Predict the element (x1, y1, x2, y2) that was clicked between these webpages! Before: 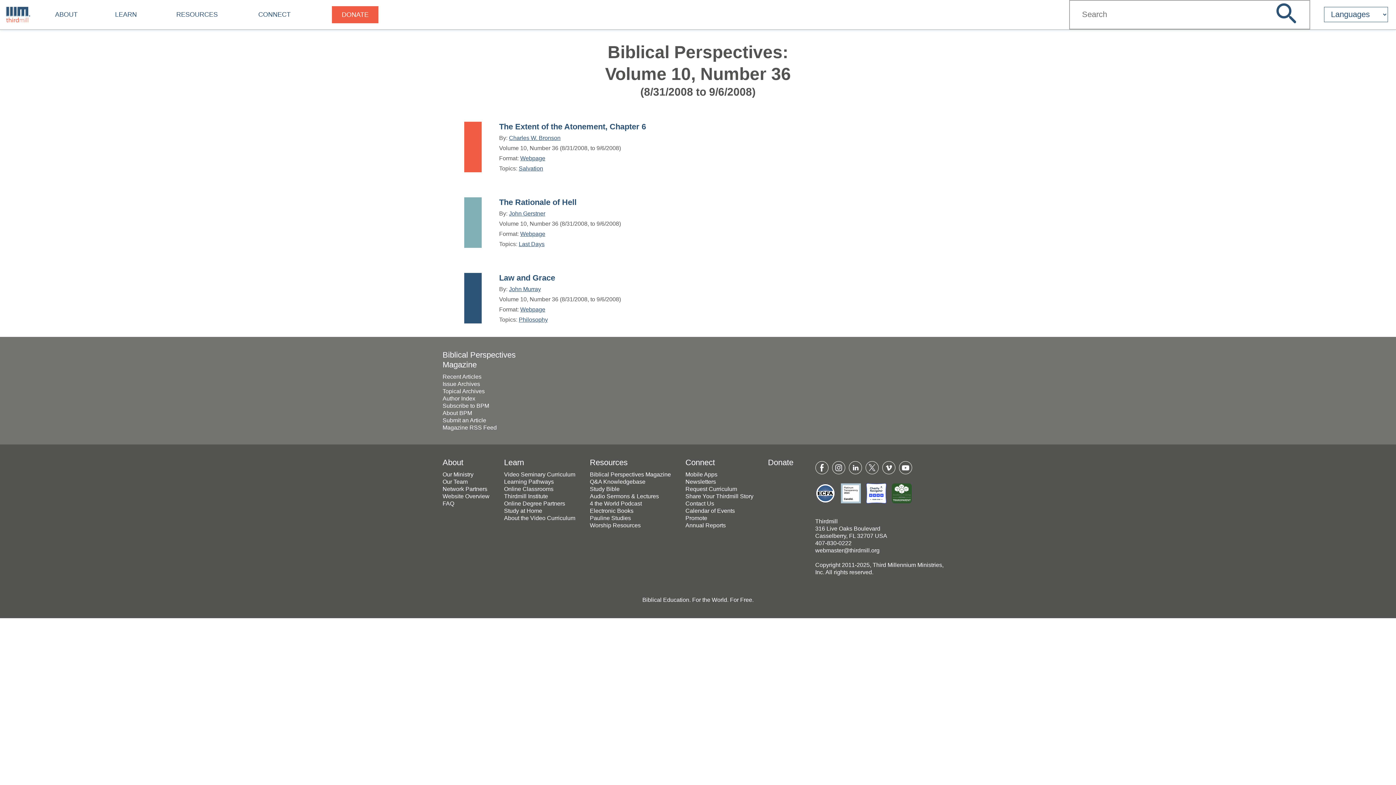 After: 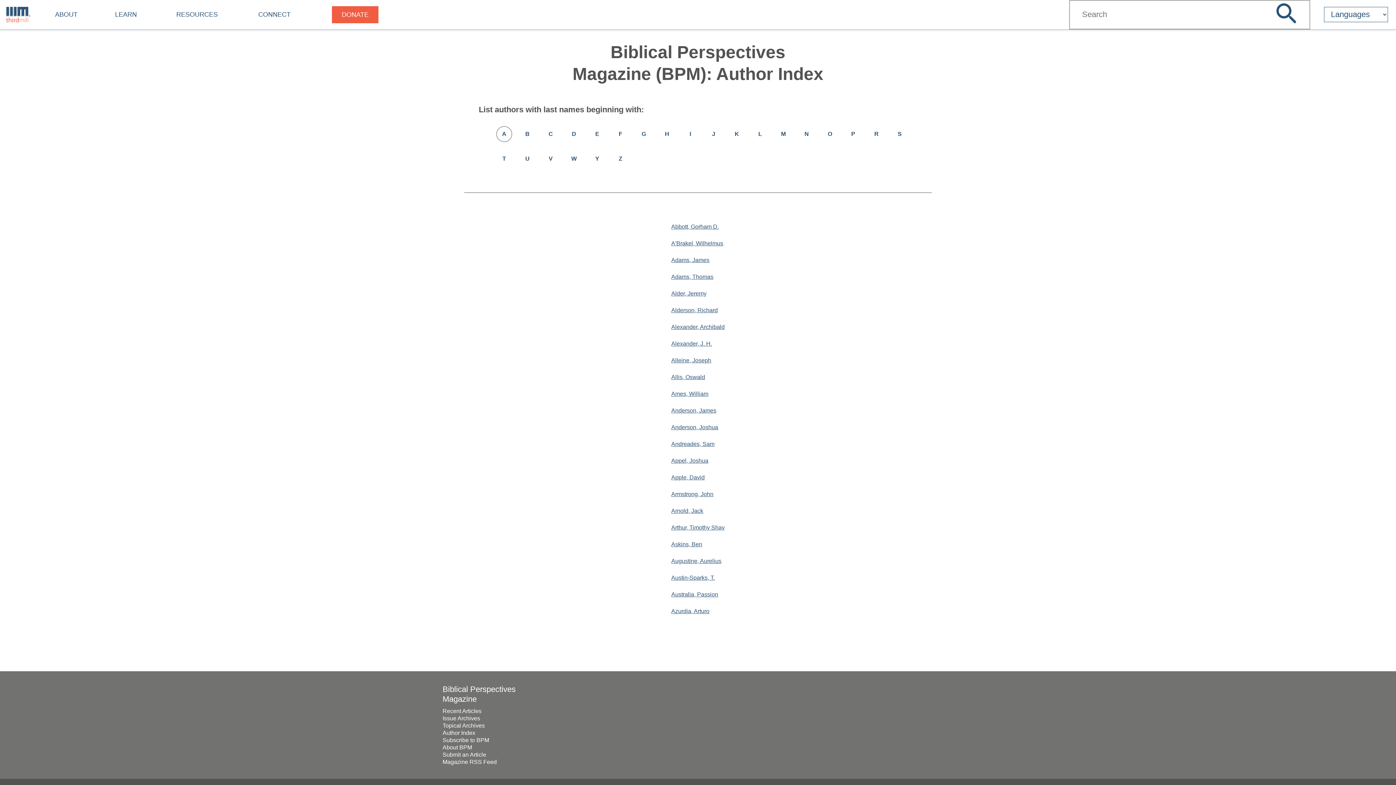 Action: label: Author Index bbox: (442, 395, 475, 401)